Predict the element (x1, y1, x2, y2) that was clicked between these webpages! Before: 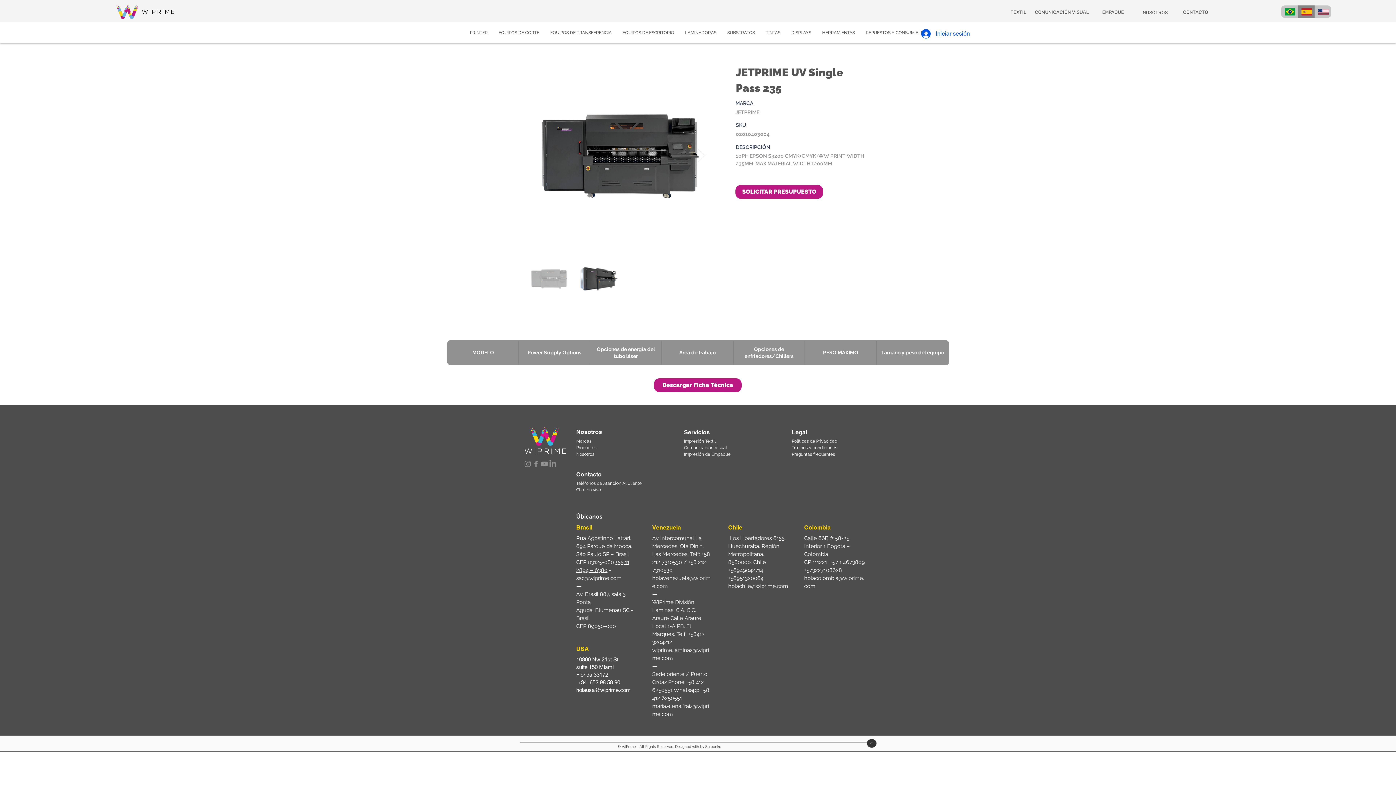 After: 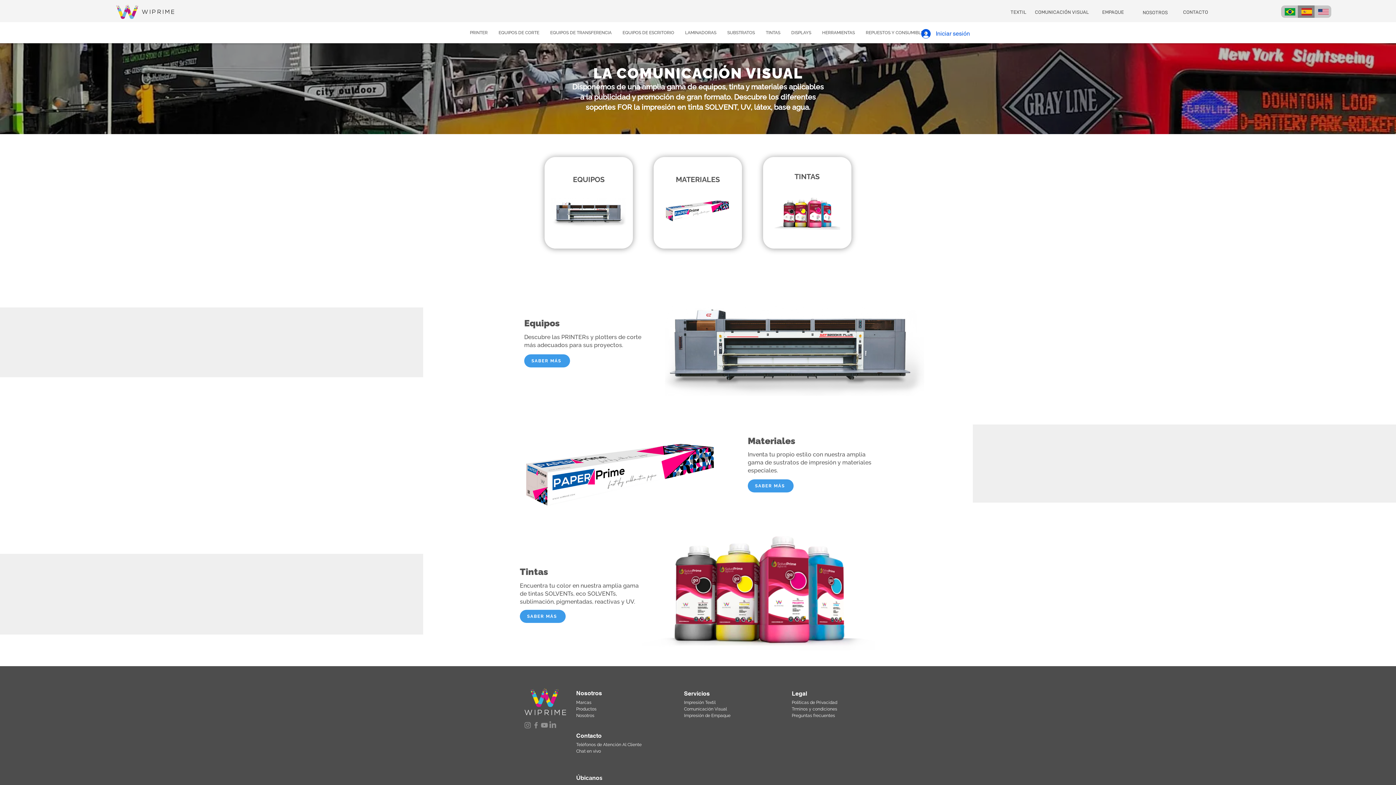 Action: label: COMUNICACIÓN VISUAL bbox: (1033, 7, 1091, 16)